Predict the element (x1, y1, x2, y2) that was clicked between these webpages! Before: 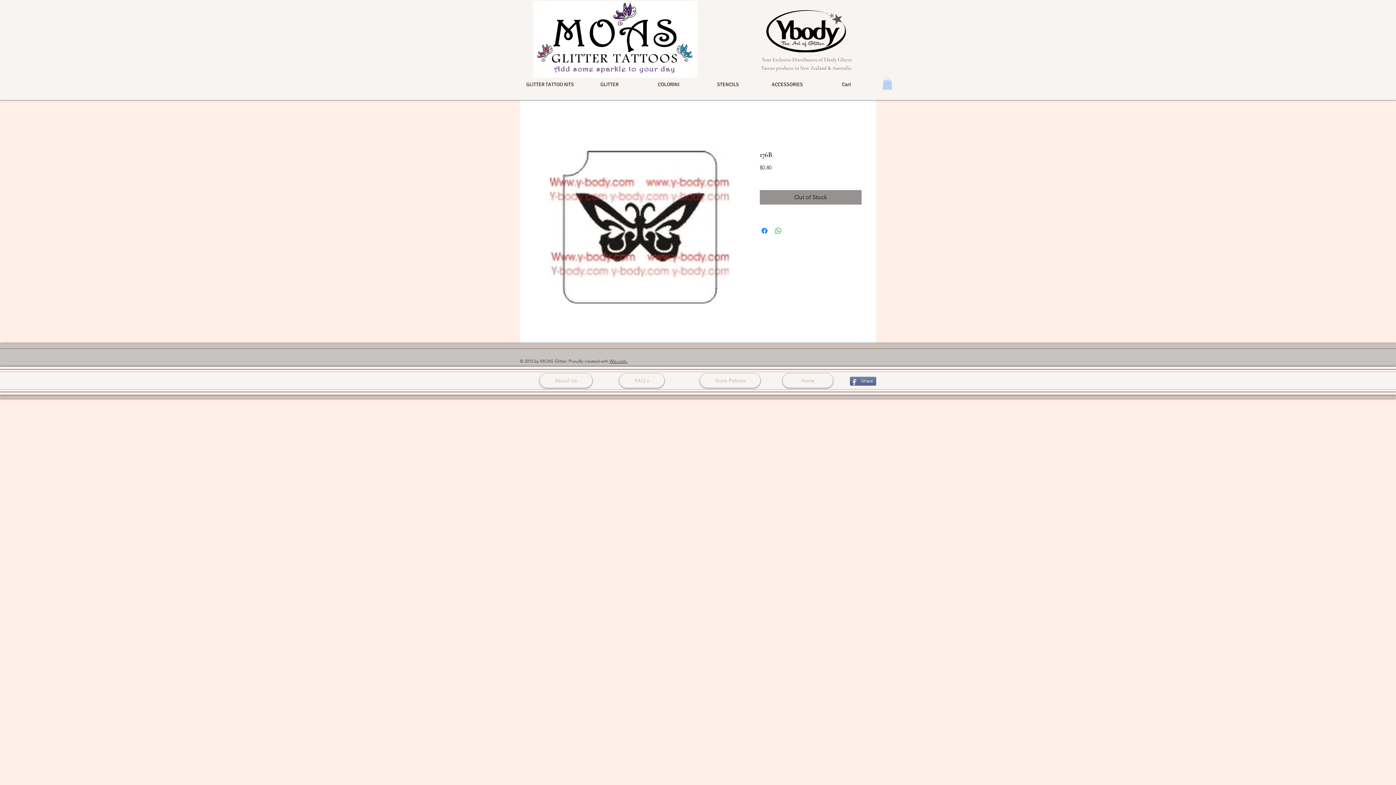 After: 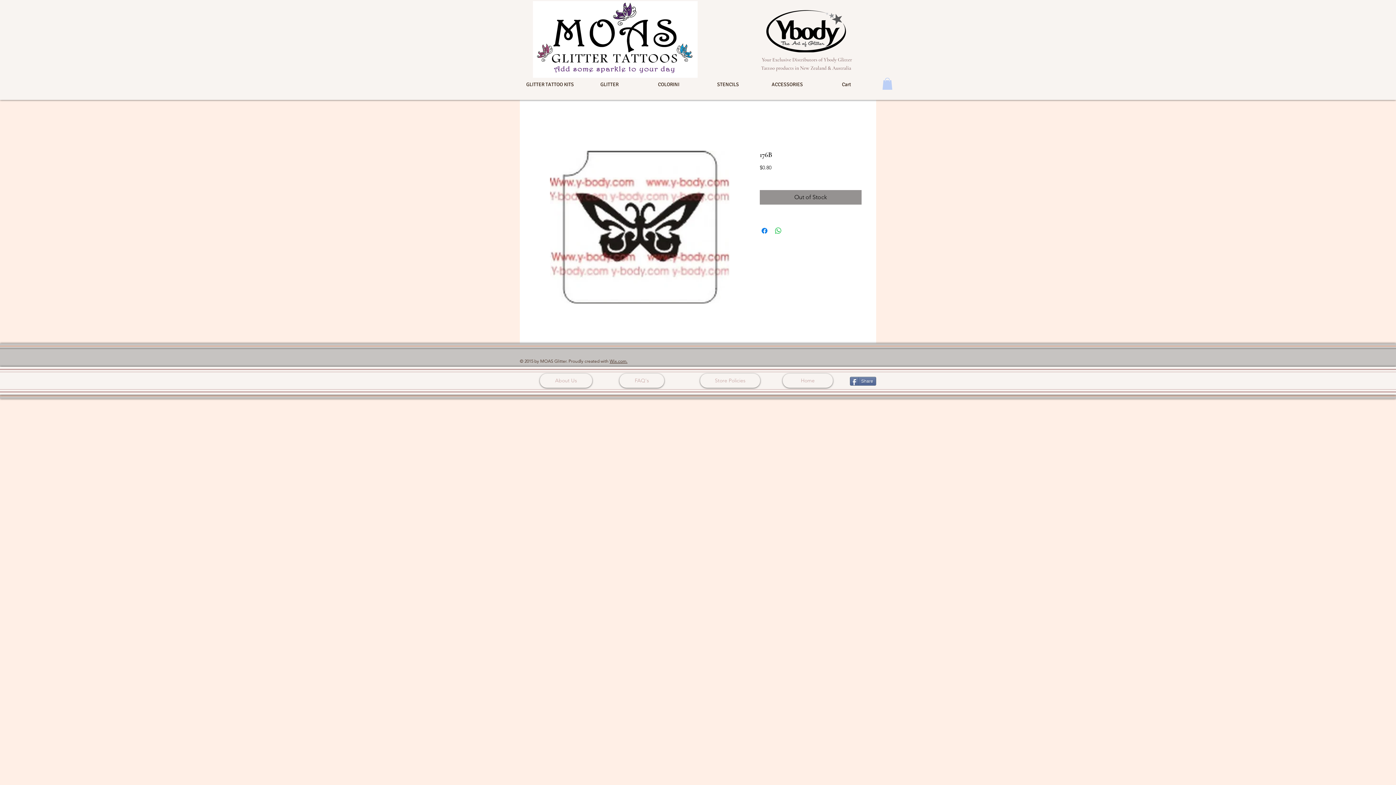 Action: bbox: (850, 377, 876, 385) label: Share